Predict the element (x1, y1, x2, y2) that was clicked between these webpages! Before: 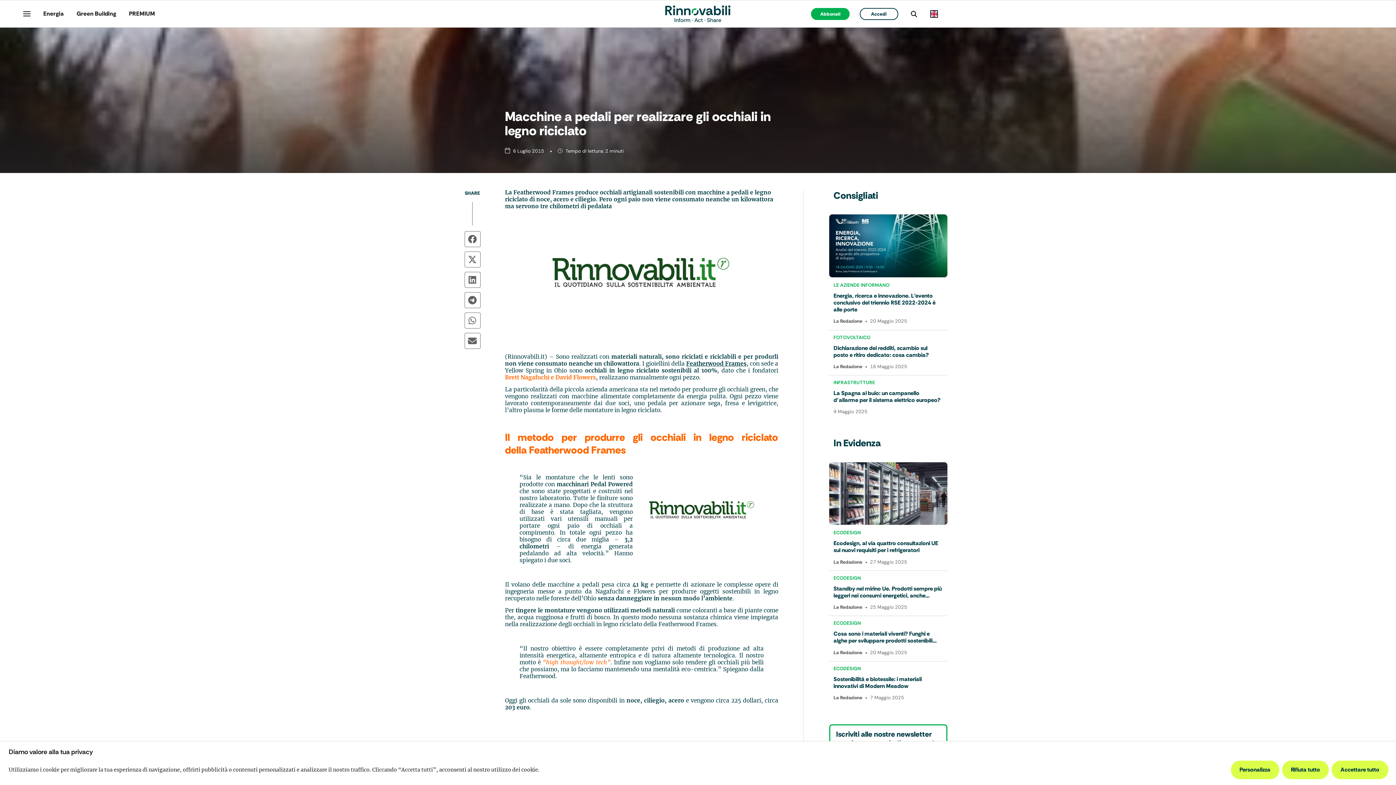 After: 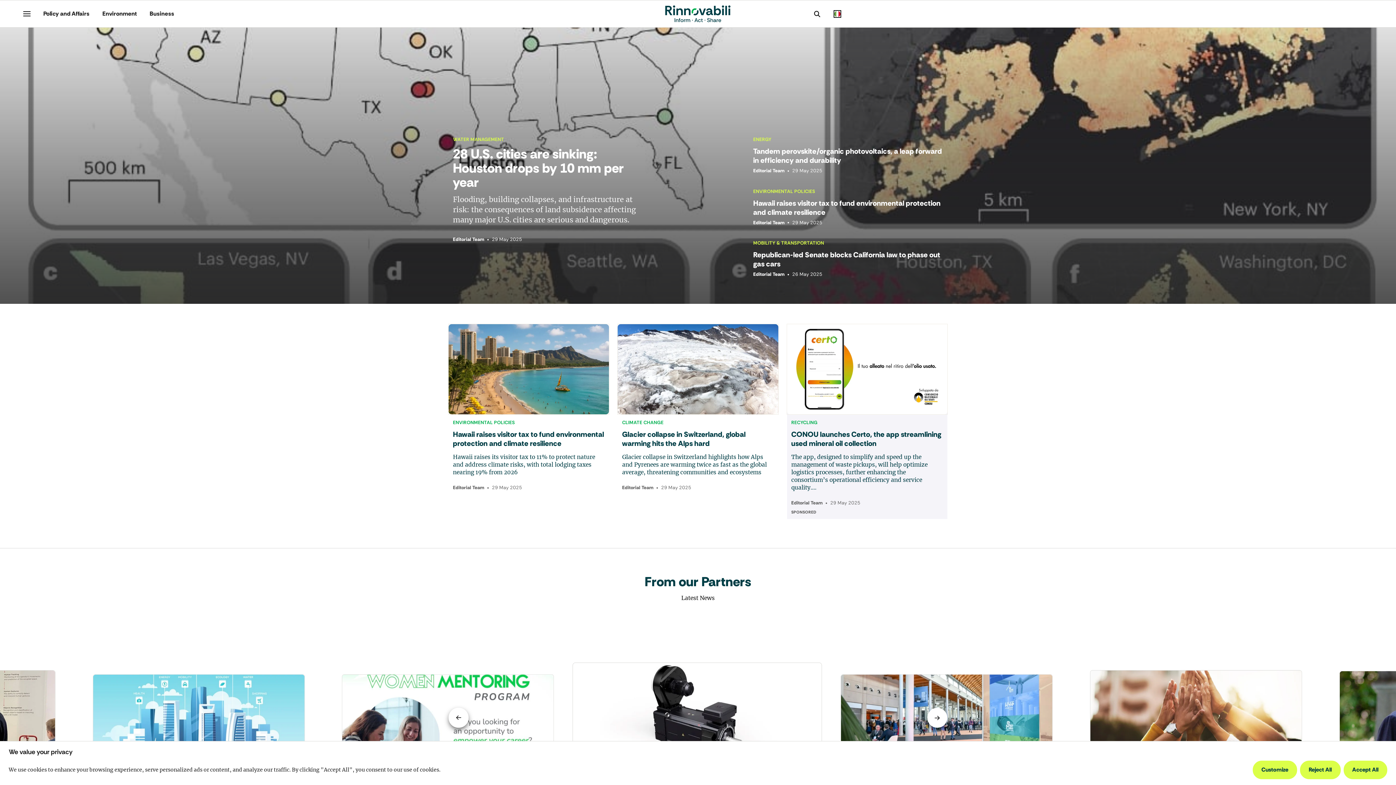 Action: bbox: (931, 10, 937, 16)